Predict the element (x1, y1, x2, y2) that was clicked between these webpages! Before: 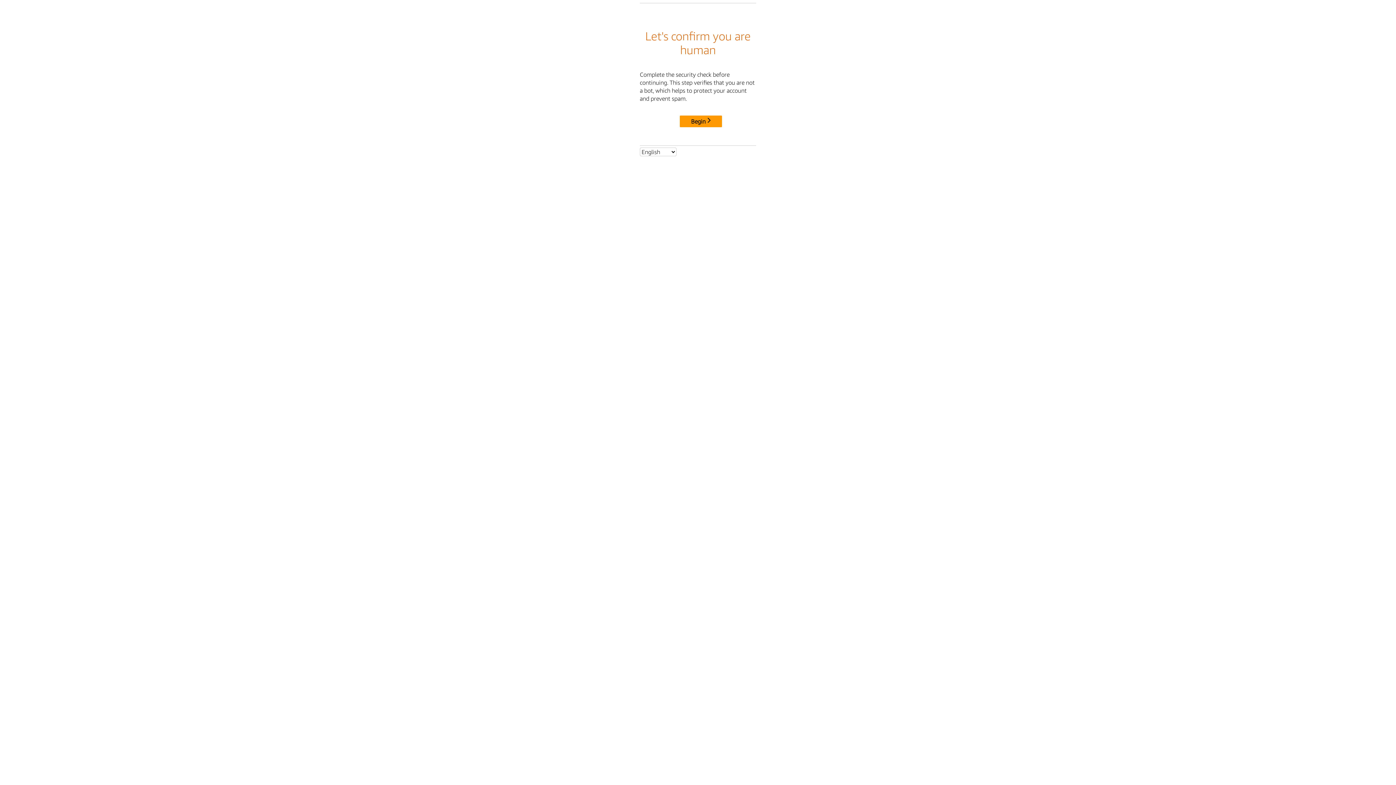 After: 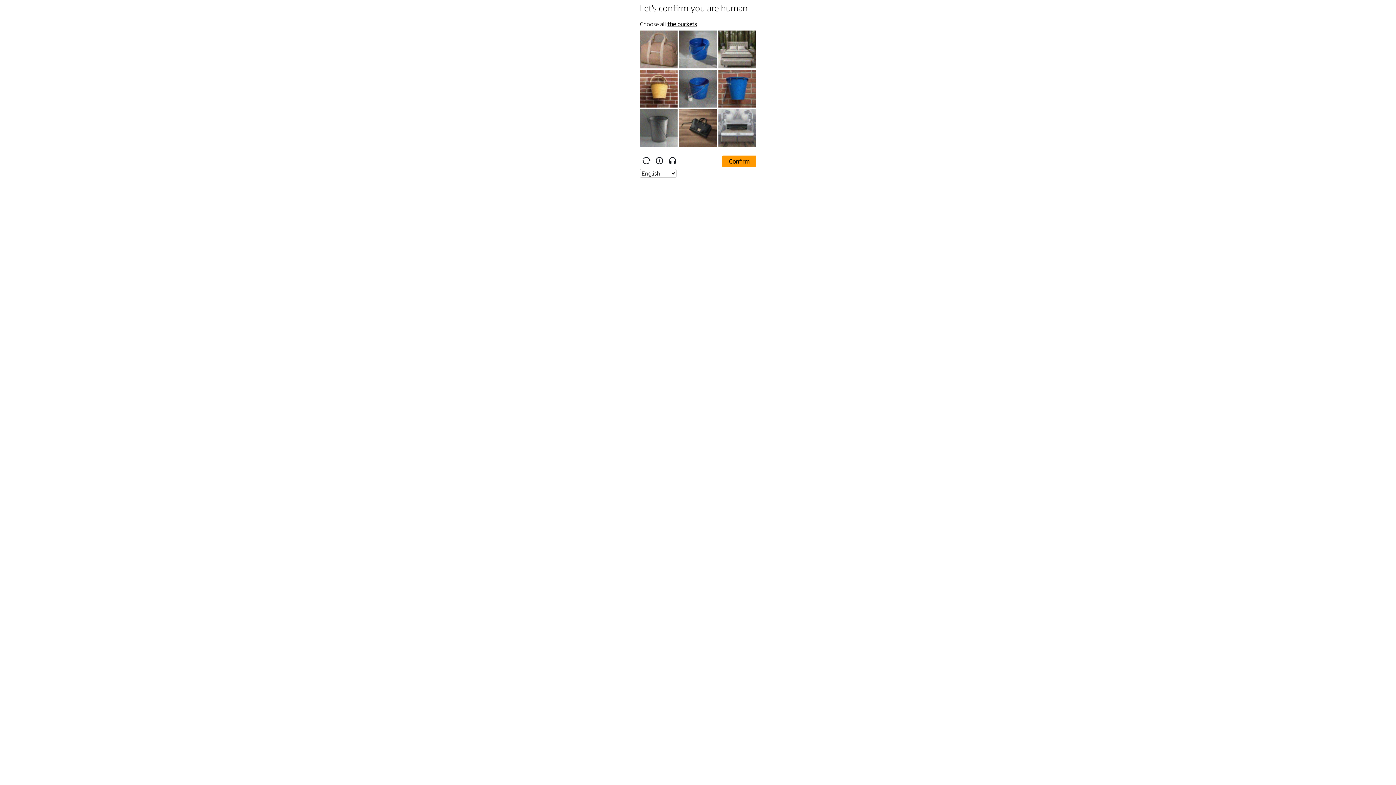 Action: bbox: (680, 115, 722, 127) label: Begin